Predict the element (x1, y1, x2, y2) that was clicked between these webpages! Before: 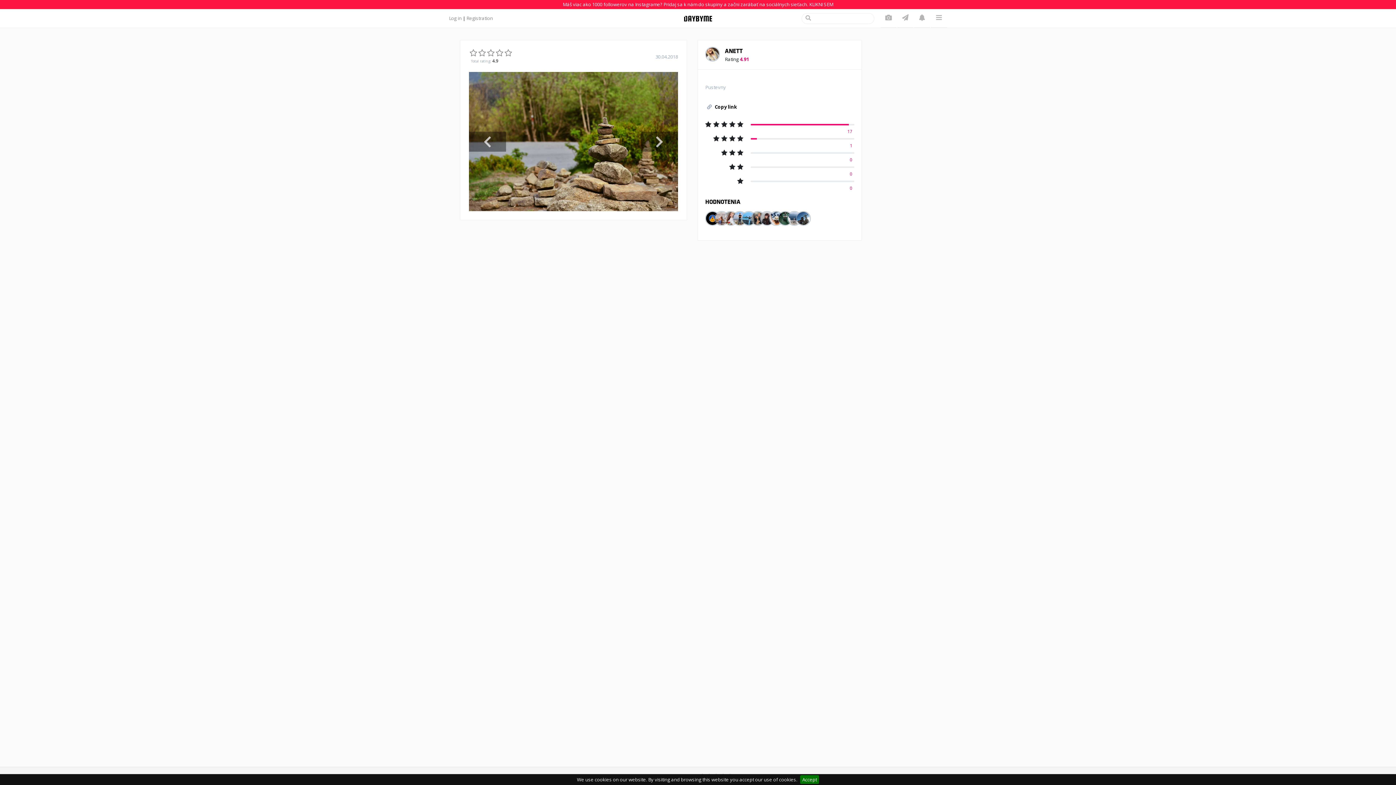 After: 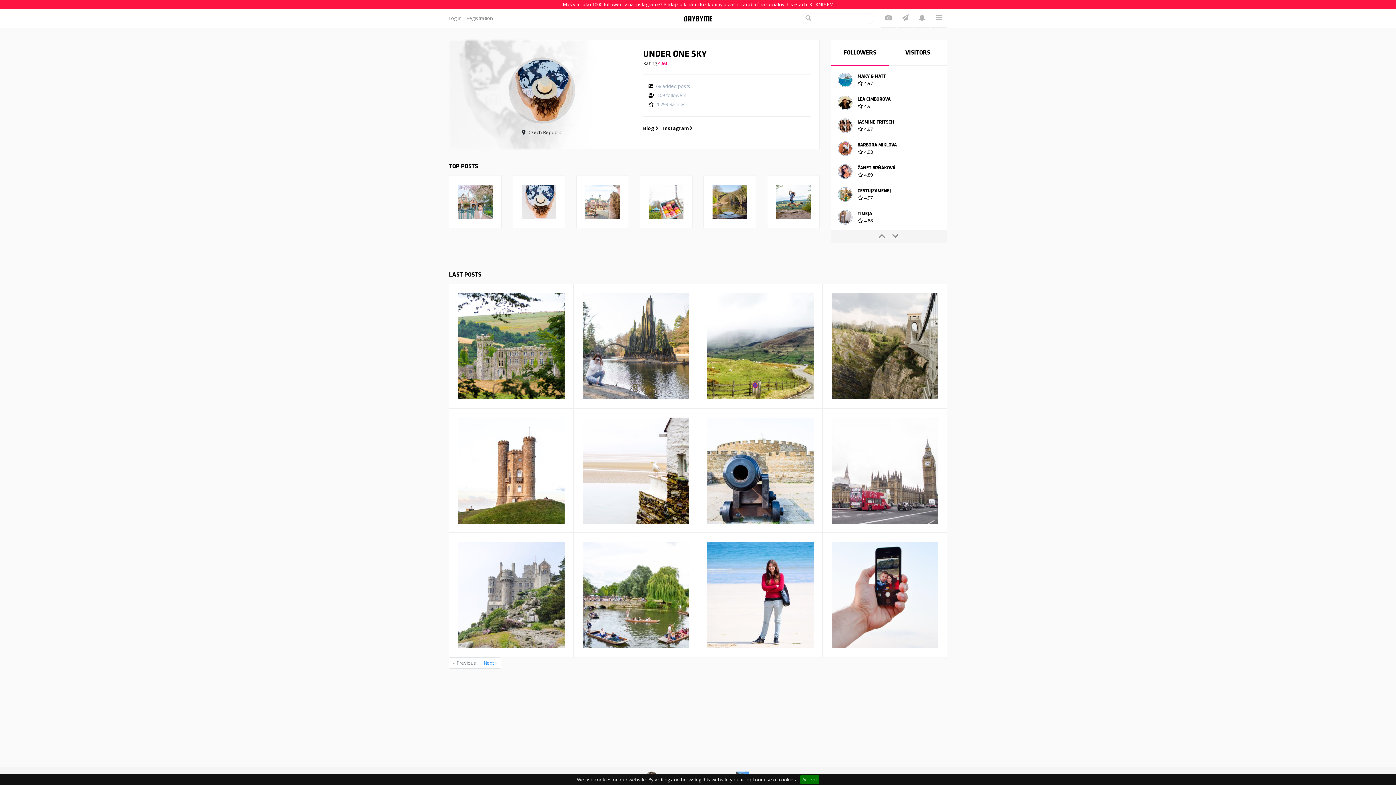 Action: label:   bbox: (769, 214, 778, 221)